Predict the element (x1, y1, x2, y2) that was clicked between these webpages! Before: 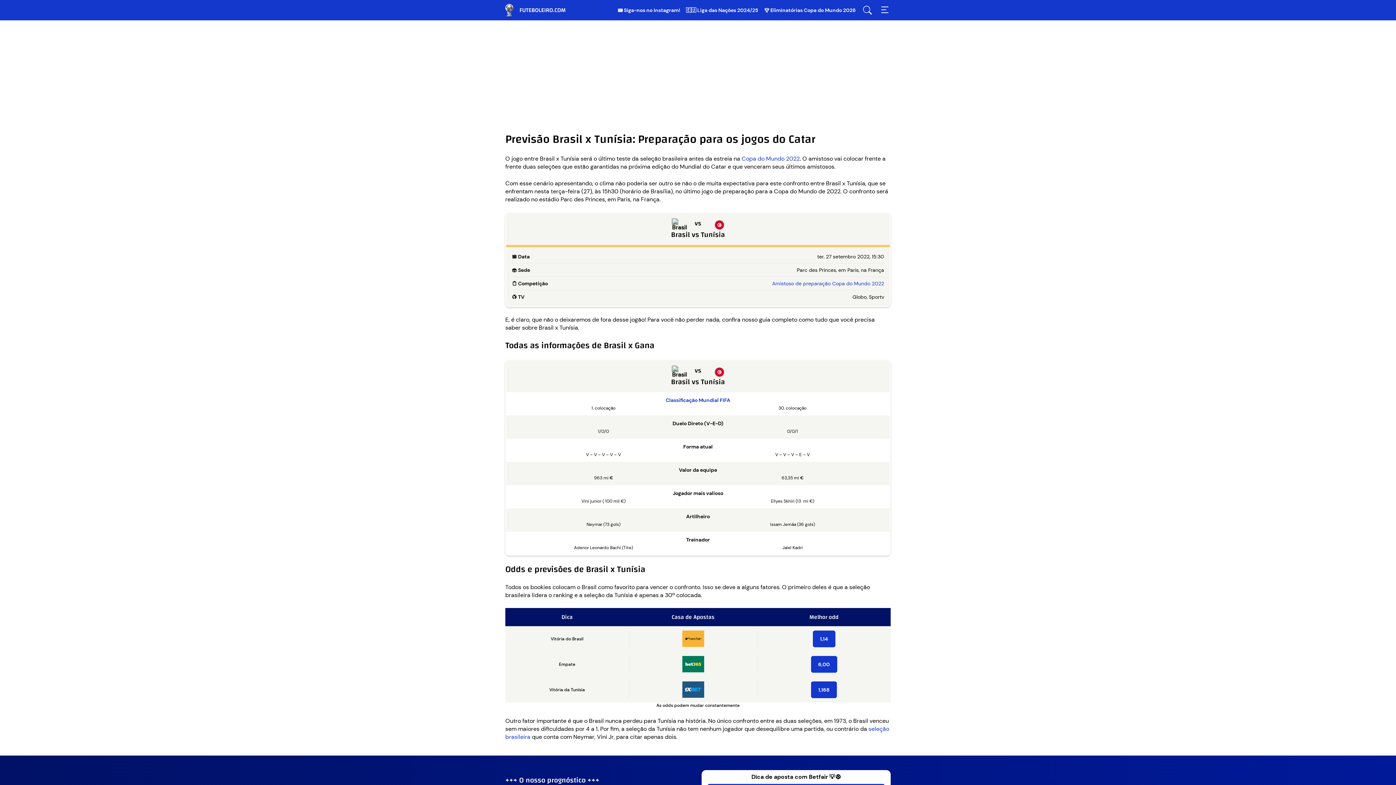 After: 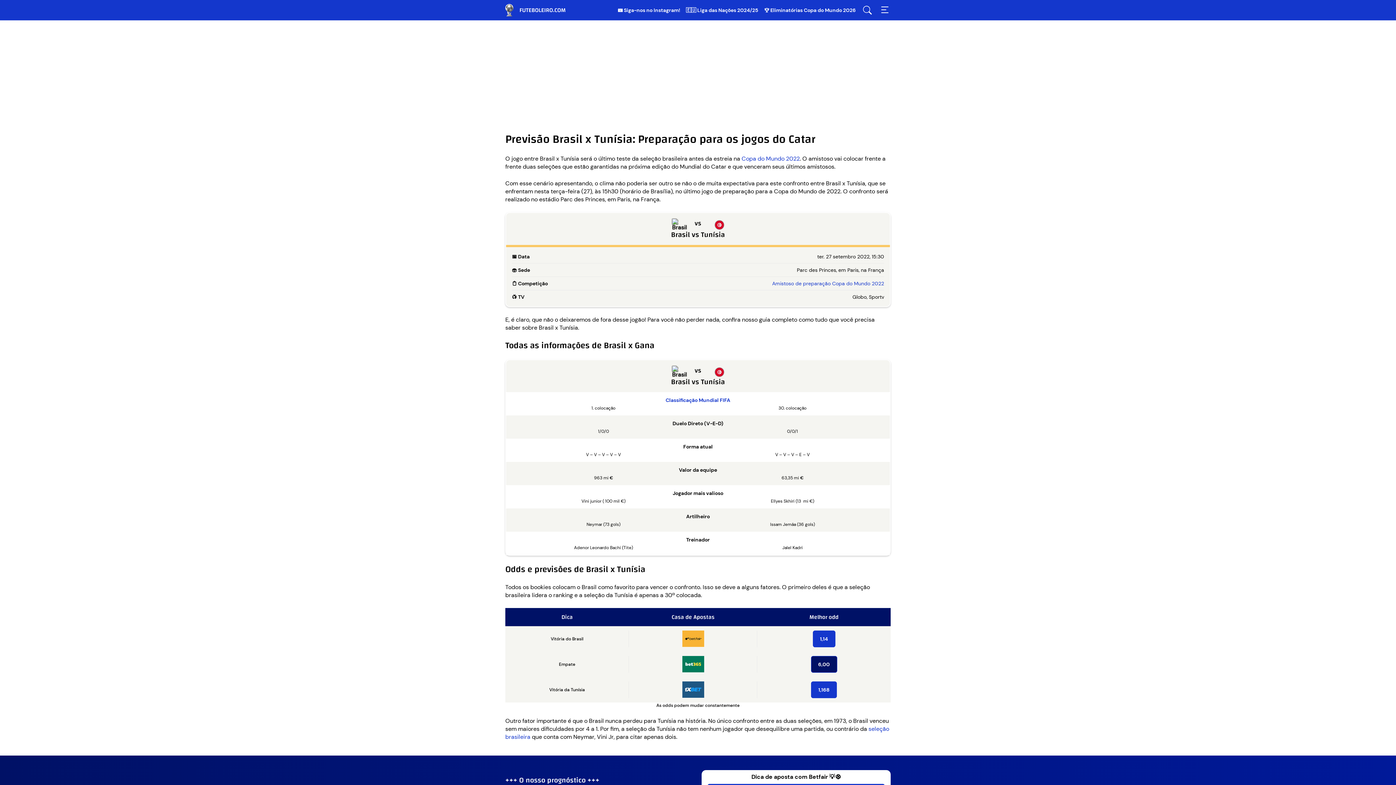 Action: bbox: (760, 656, 888, 673) label: 6,00